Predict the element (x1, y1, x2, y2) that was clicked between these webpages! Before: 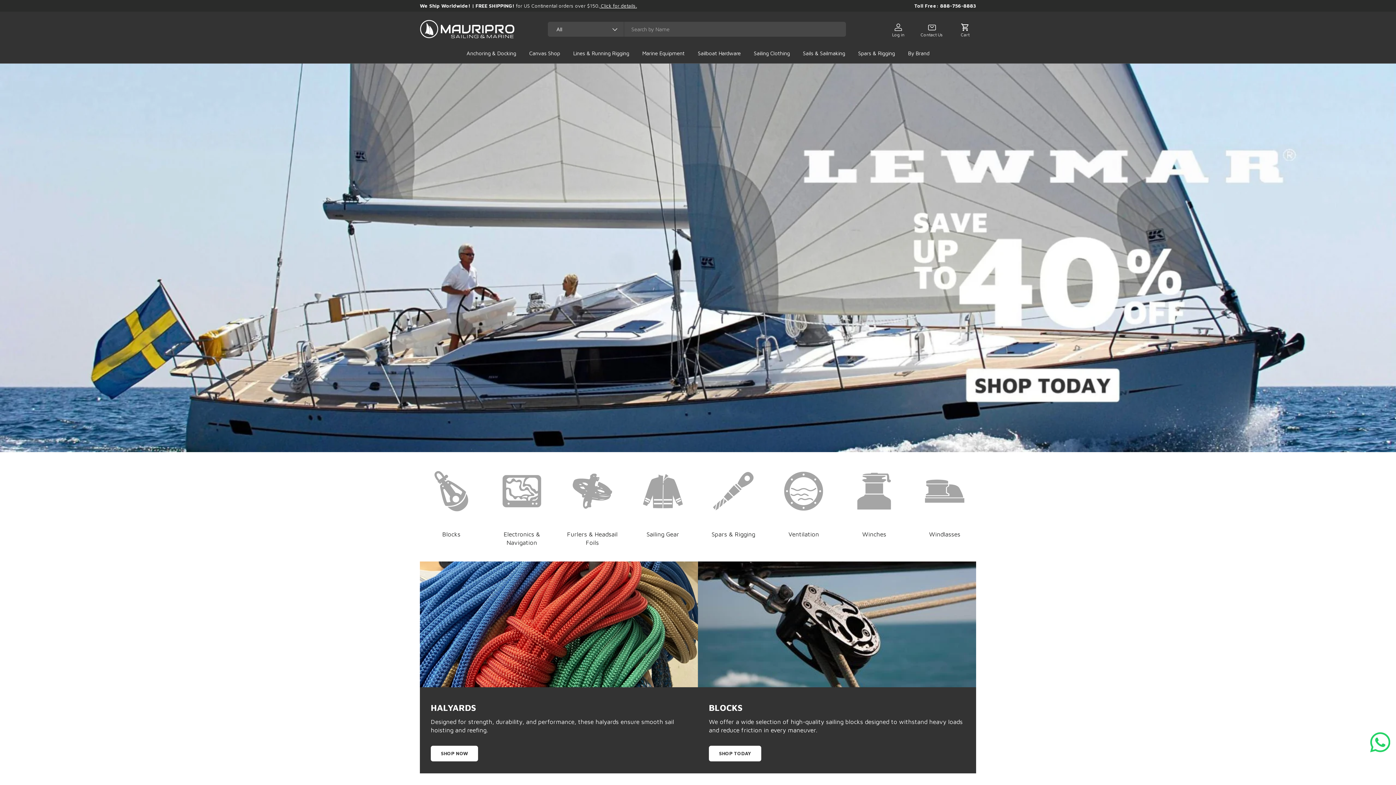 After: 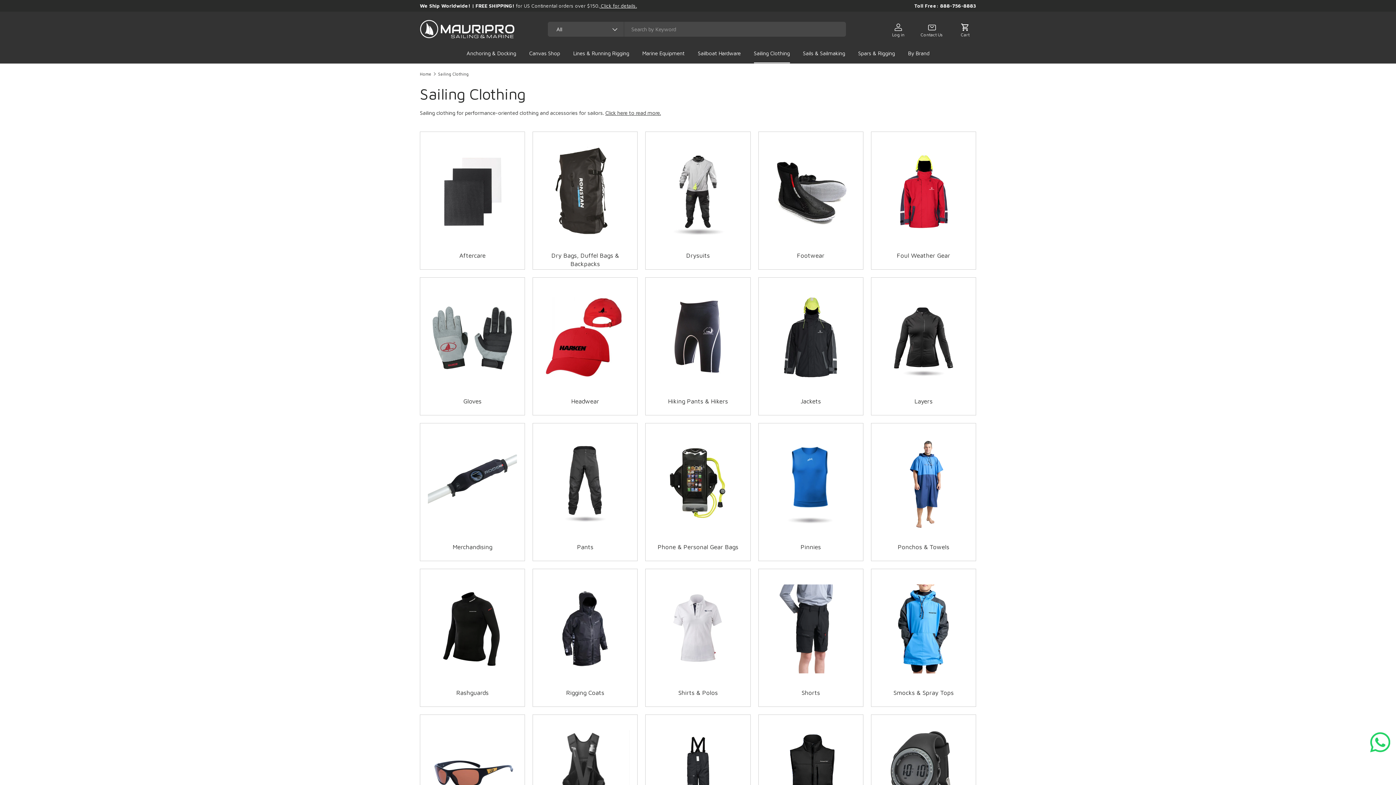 Action: bbox: (754, 46, 790, 63) label: Sailing Clothing